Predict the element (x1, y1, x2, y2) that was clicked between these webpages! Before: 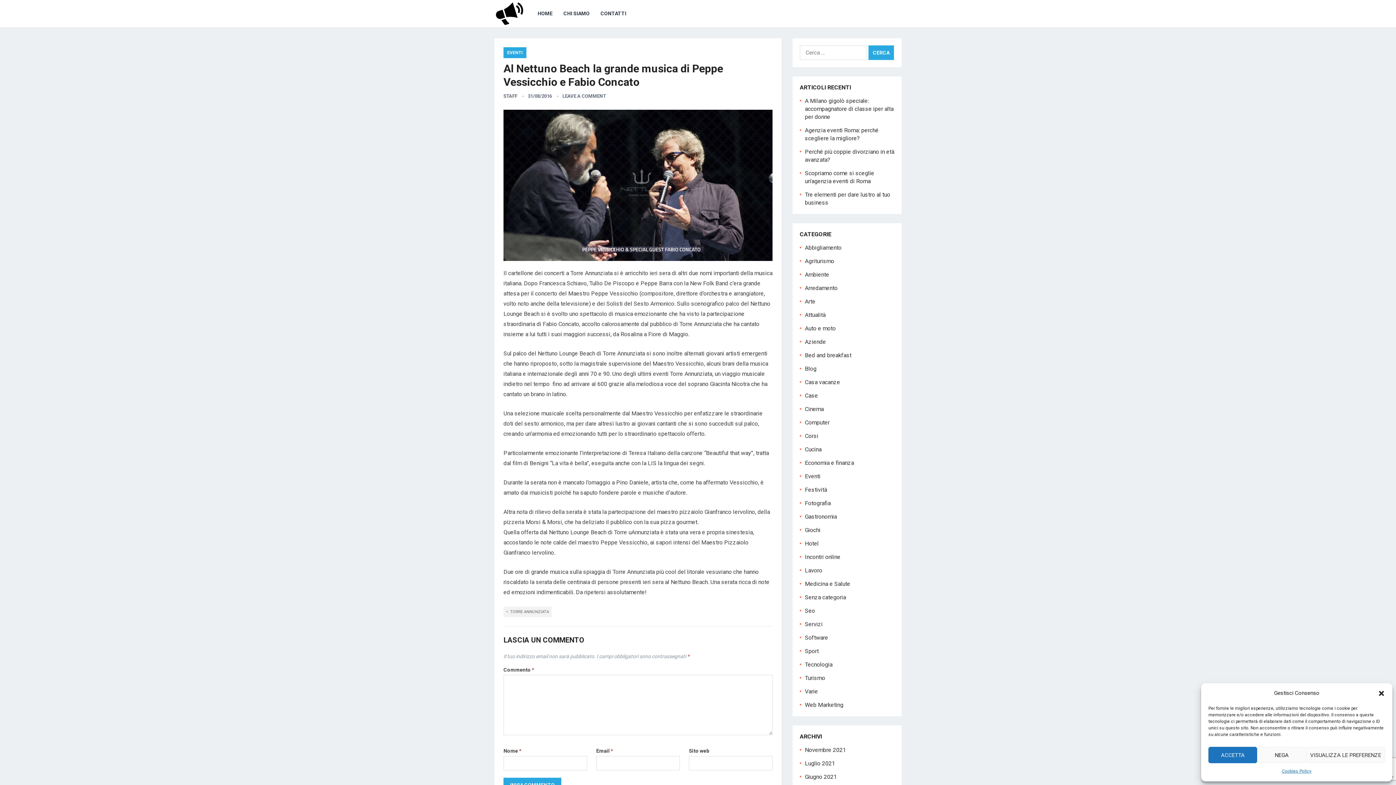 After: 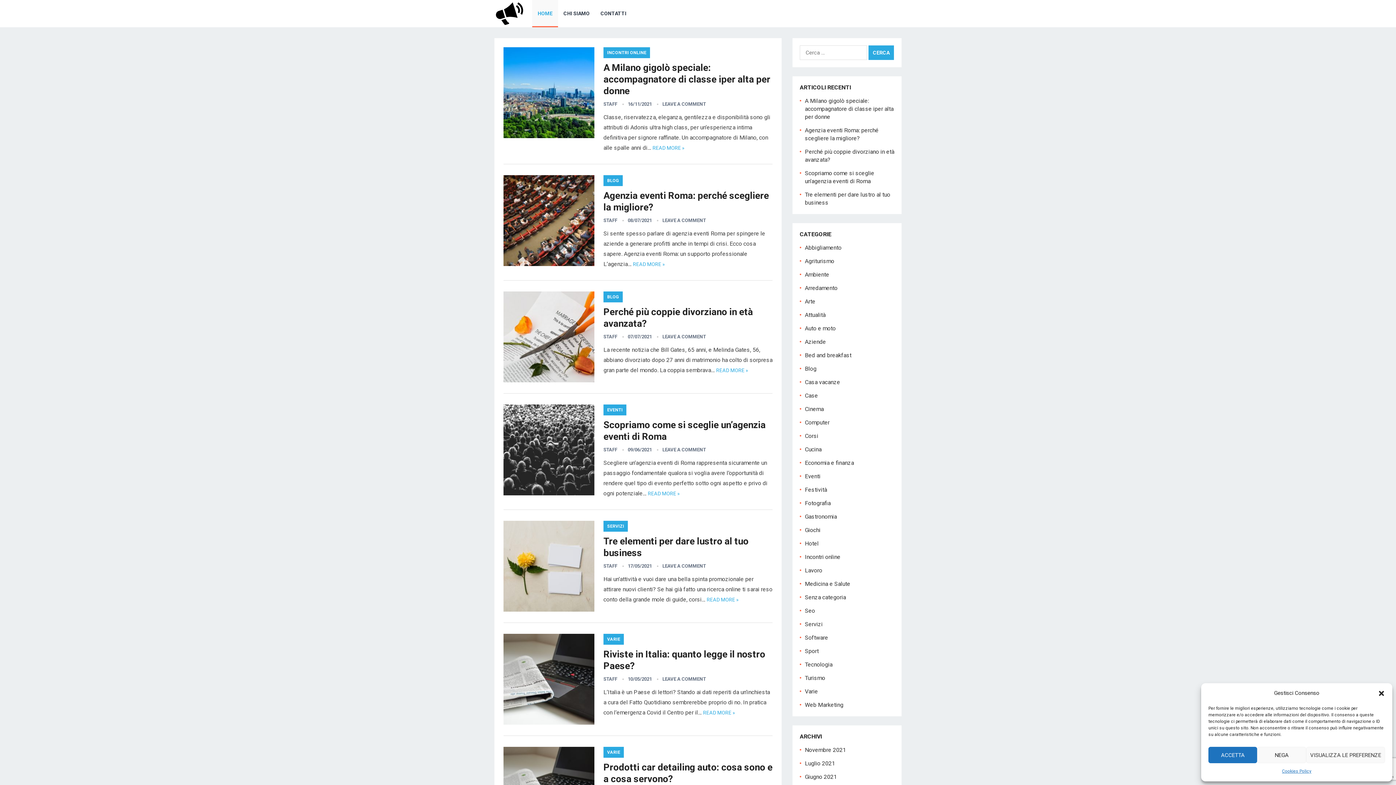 Action: bbox: (503, 93, 517, 98) label: STAFF